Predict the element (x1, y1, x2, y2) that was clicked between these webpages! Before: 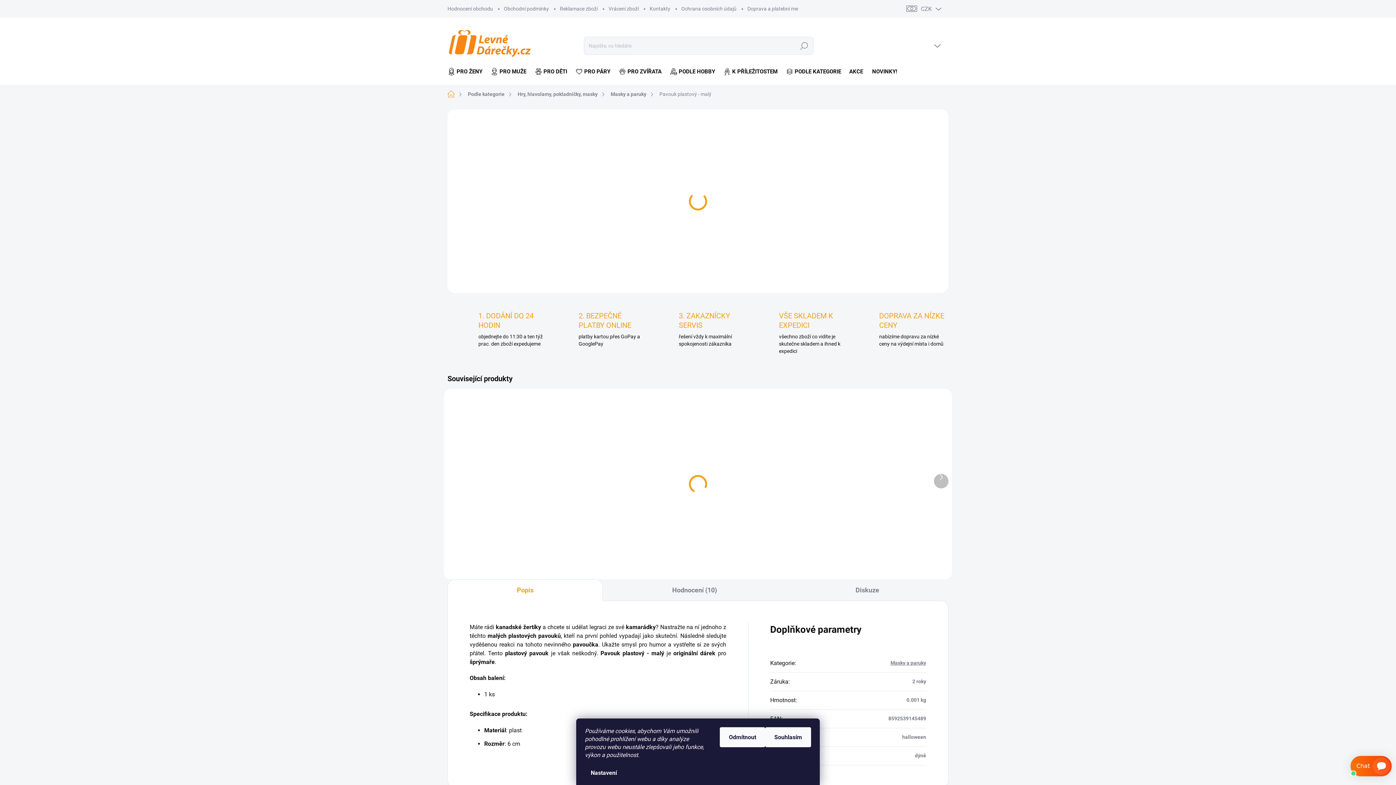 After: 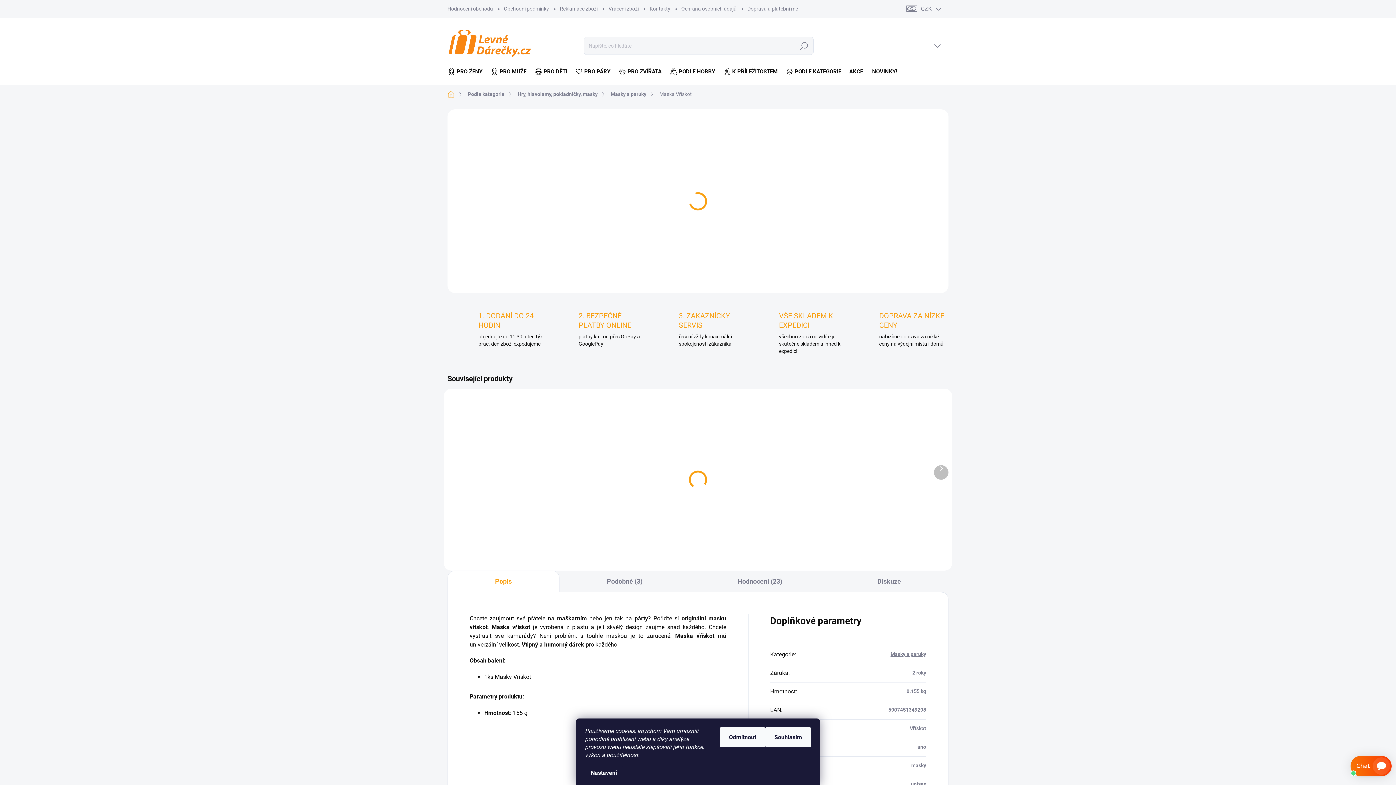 Action: label: Maska Vřískot bbox: (585, 495, 683, 503)